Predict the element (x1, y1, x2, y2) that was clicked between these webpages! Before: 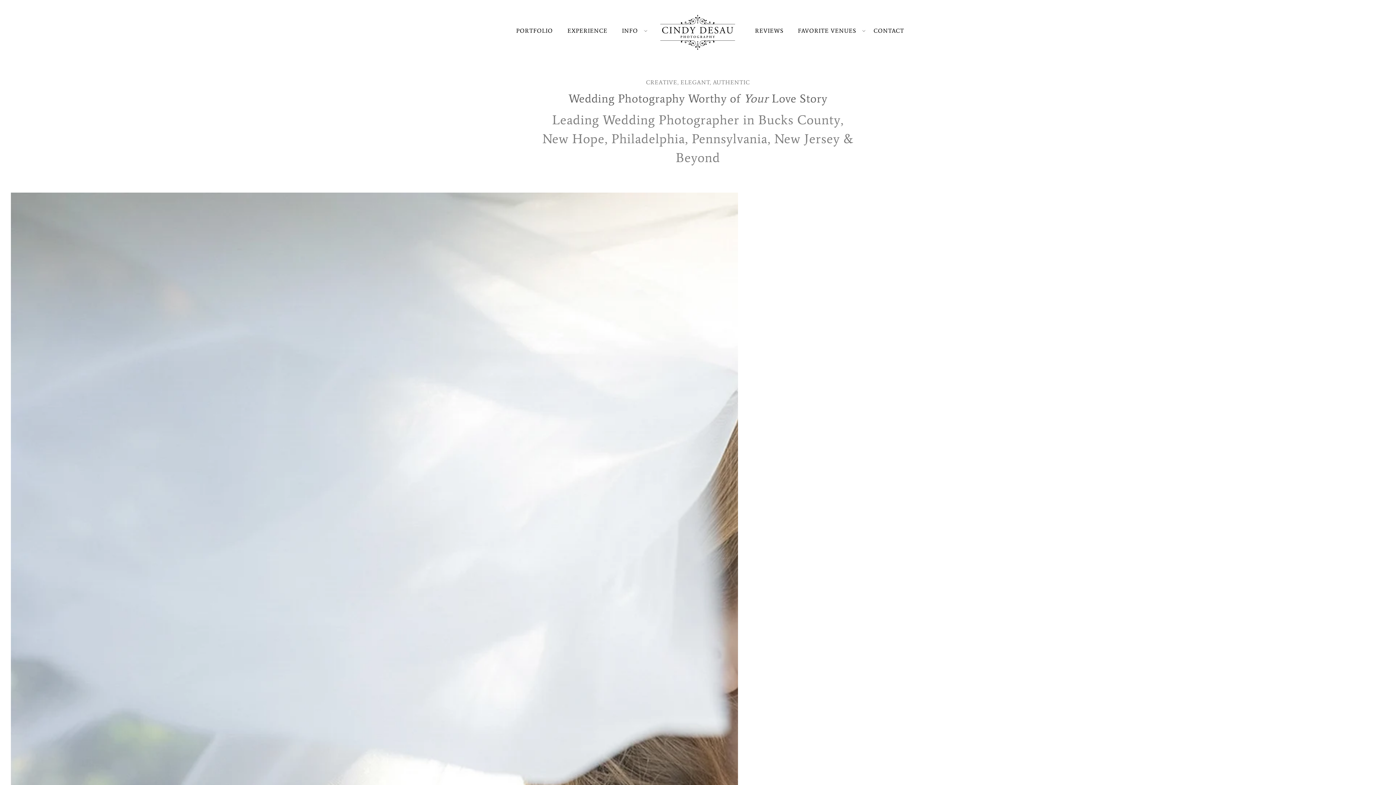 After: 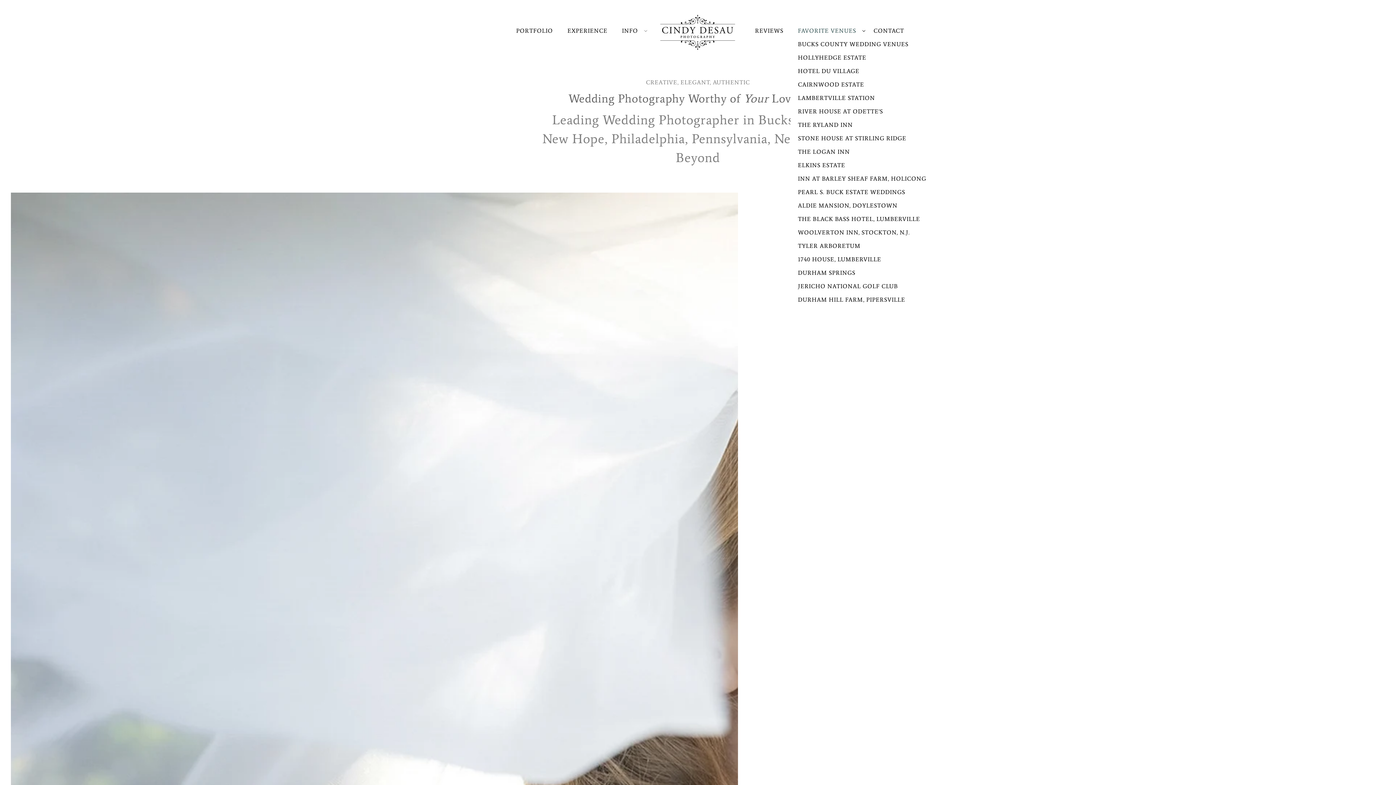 Action: label: FAVORITE VENUES bbox: (798, 27, 856, 34)